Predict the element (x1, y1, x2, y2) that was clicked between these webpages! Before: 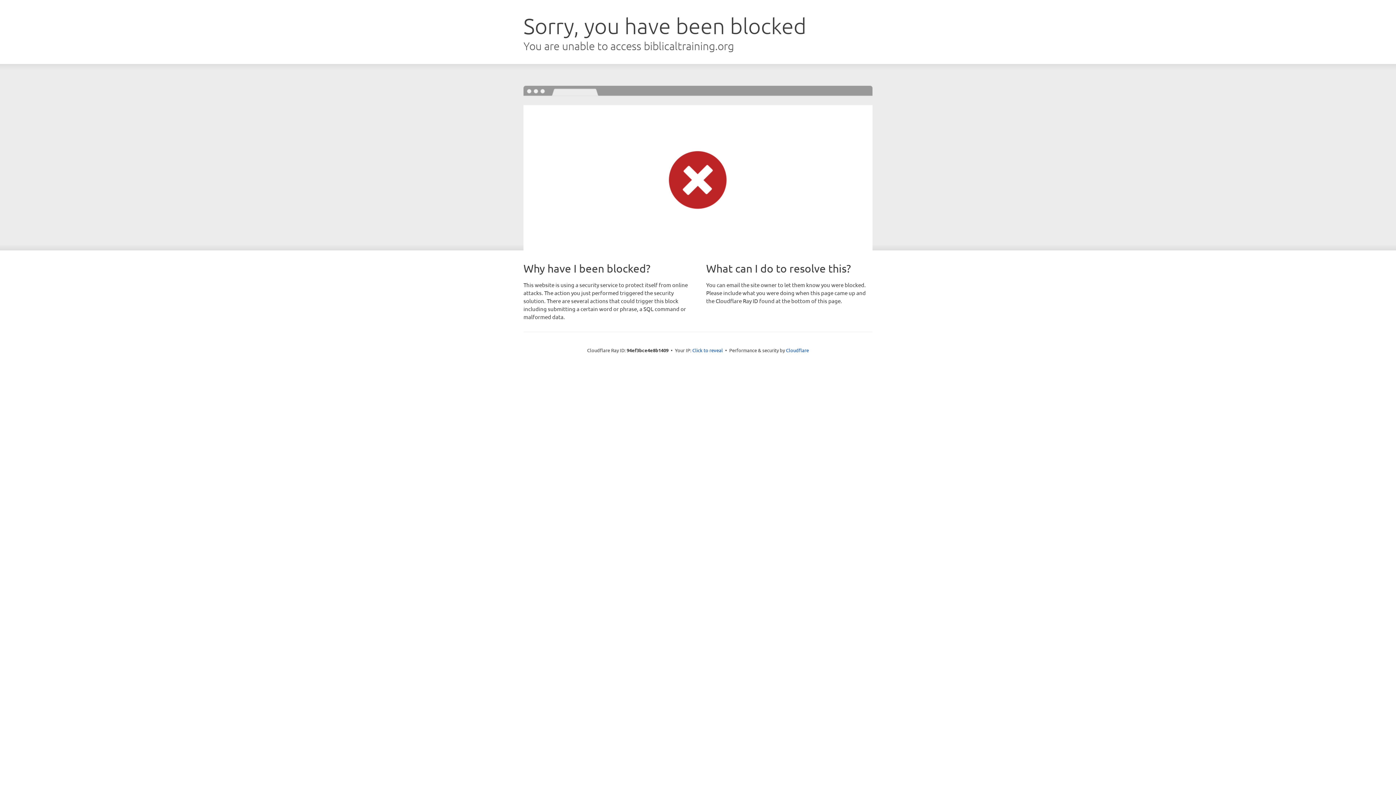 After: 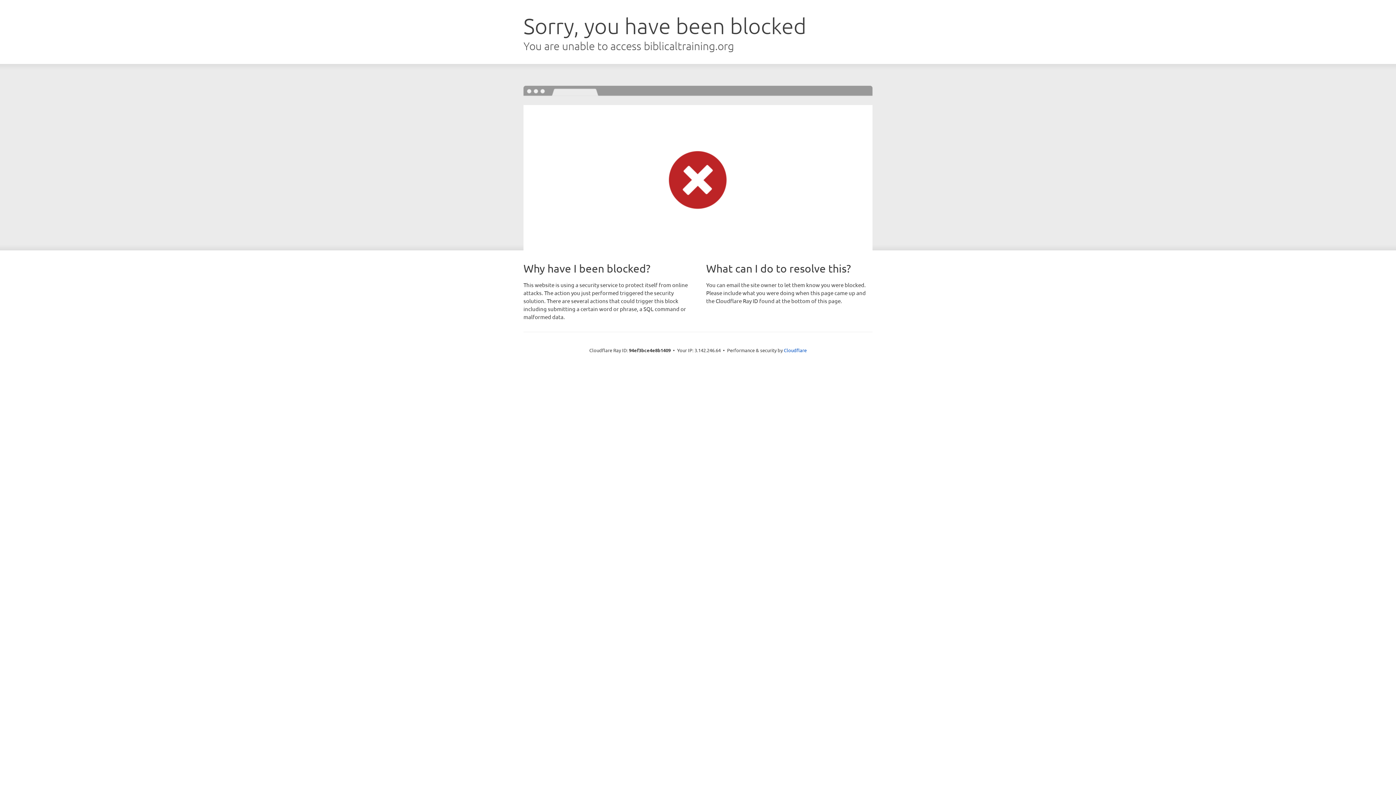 Action: label: Click to reveal bbox: (692, 346, 723, 353)